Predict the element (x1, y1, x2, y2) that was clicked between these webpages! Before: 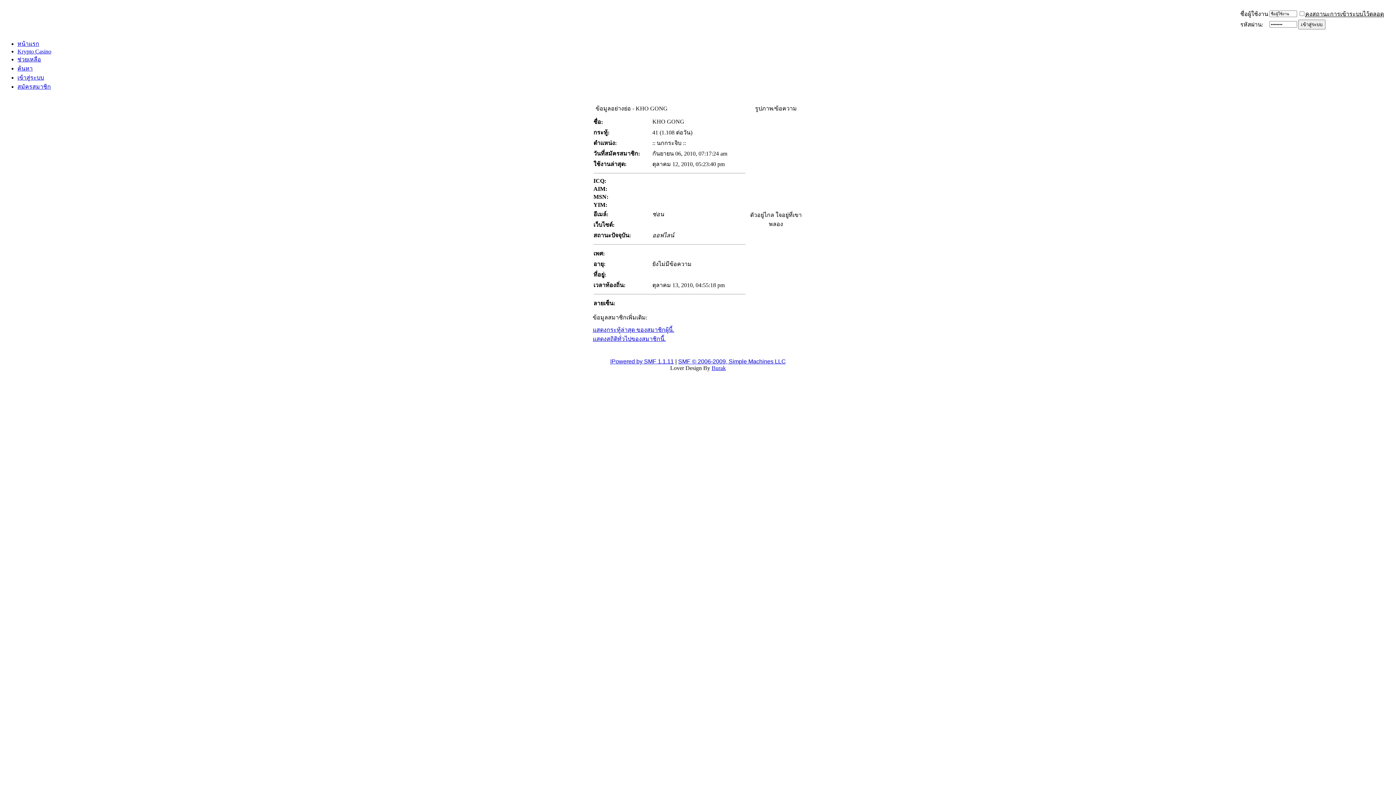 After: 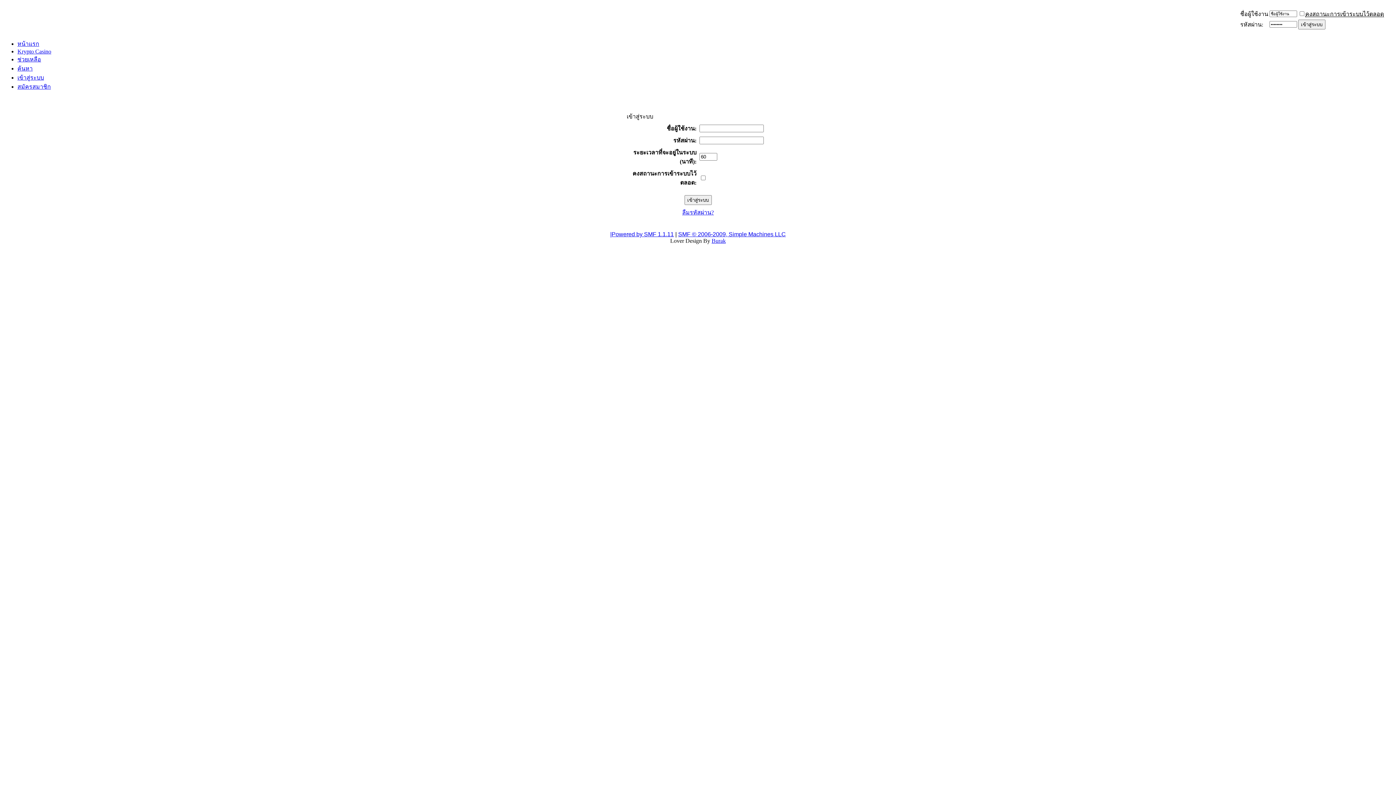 Action: label: เข้าสู่ระบบ bbox: (17, 74, 44, 80)